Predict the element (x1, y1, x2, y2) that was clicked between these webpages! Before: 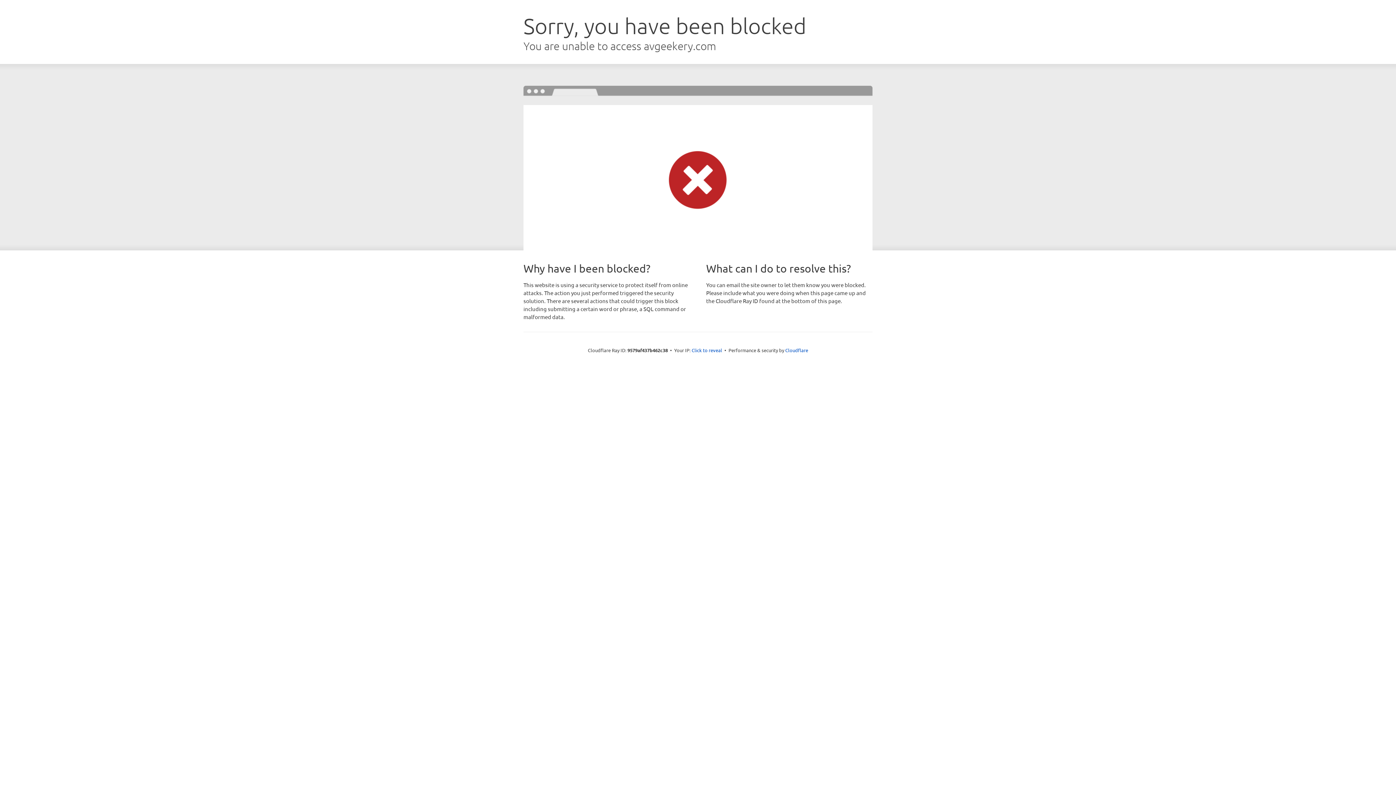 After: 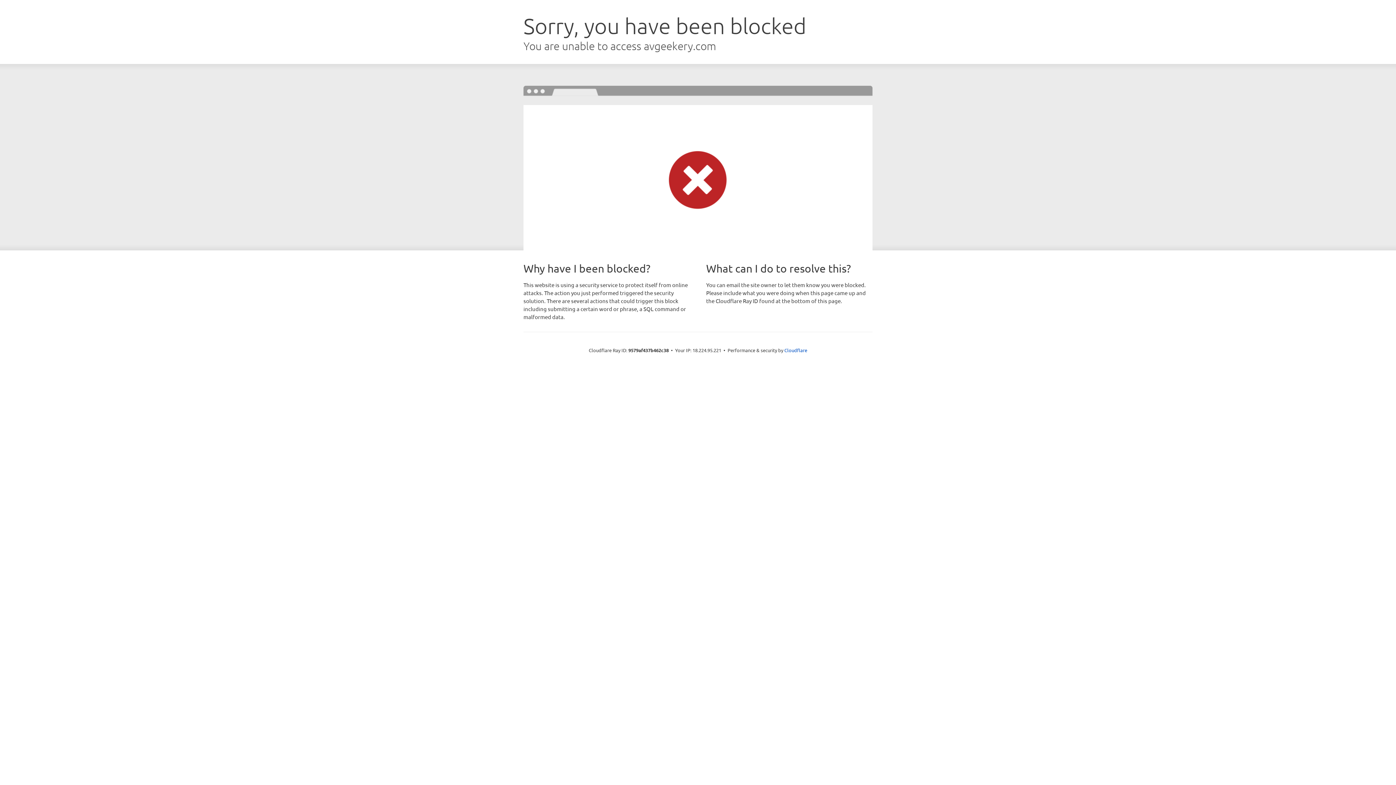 Action: label: Click to reveal bbox: (691, 346, 722, 353)